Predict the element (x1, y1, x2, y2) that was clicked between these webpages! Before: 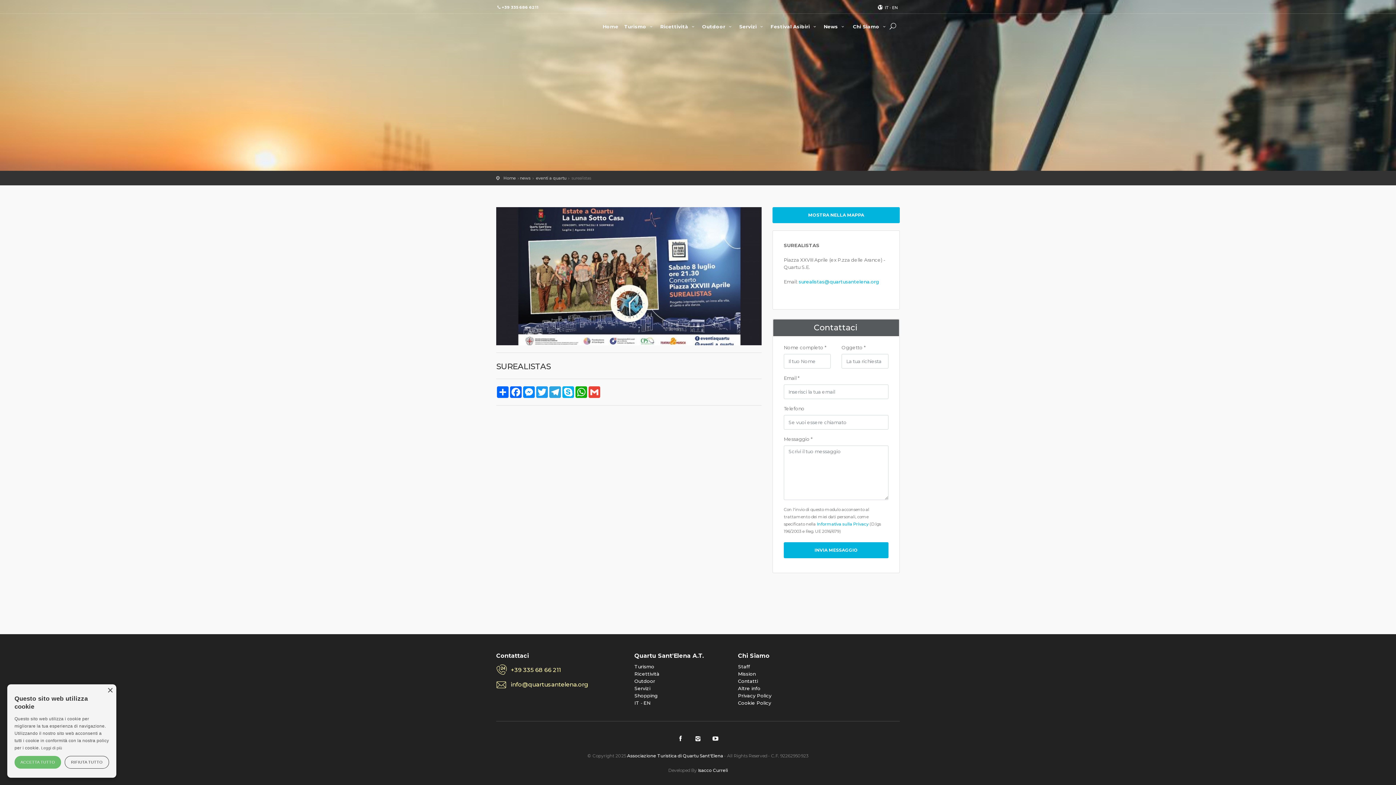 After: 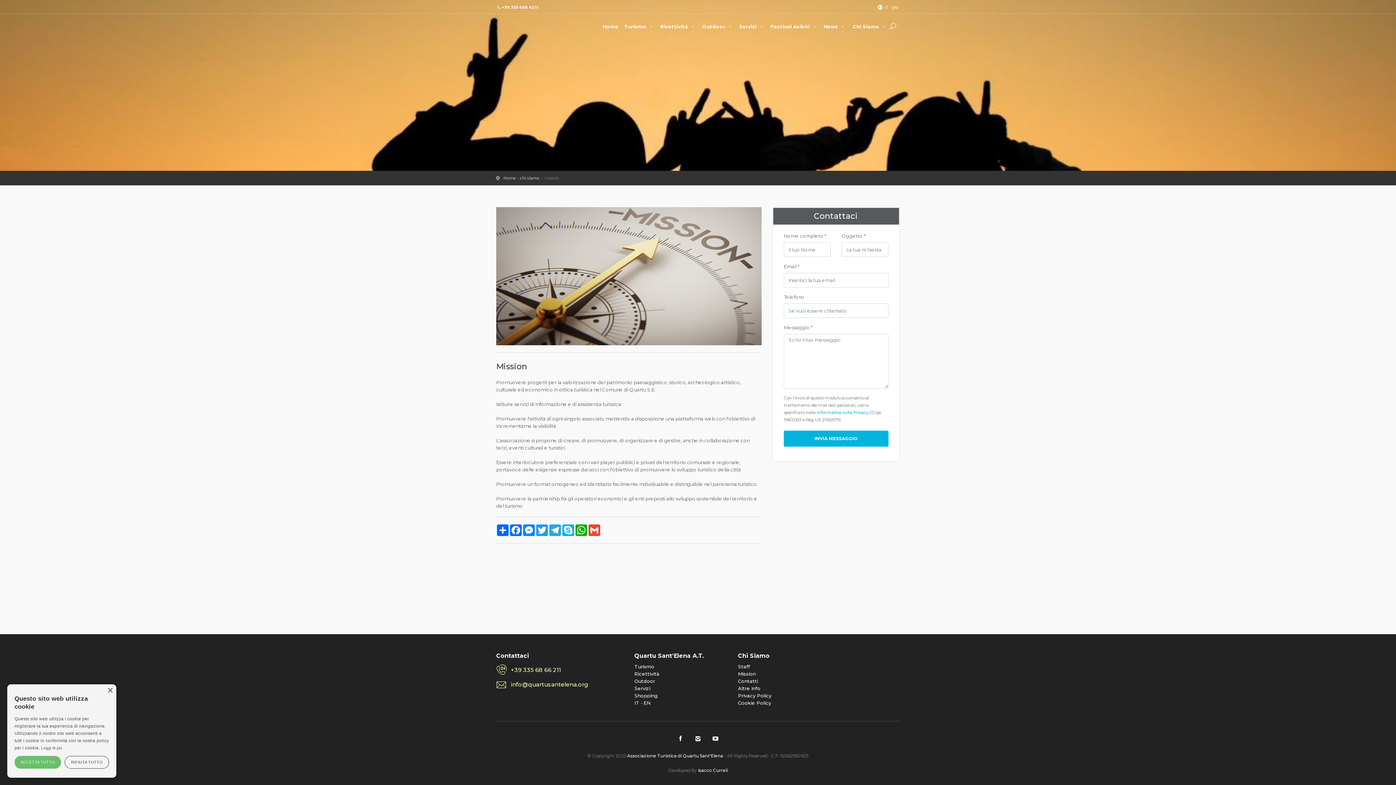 Action: bbox: (738, 671, 756, 677) label: Mission